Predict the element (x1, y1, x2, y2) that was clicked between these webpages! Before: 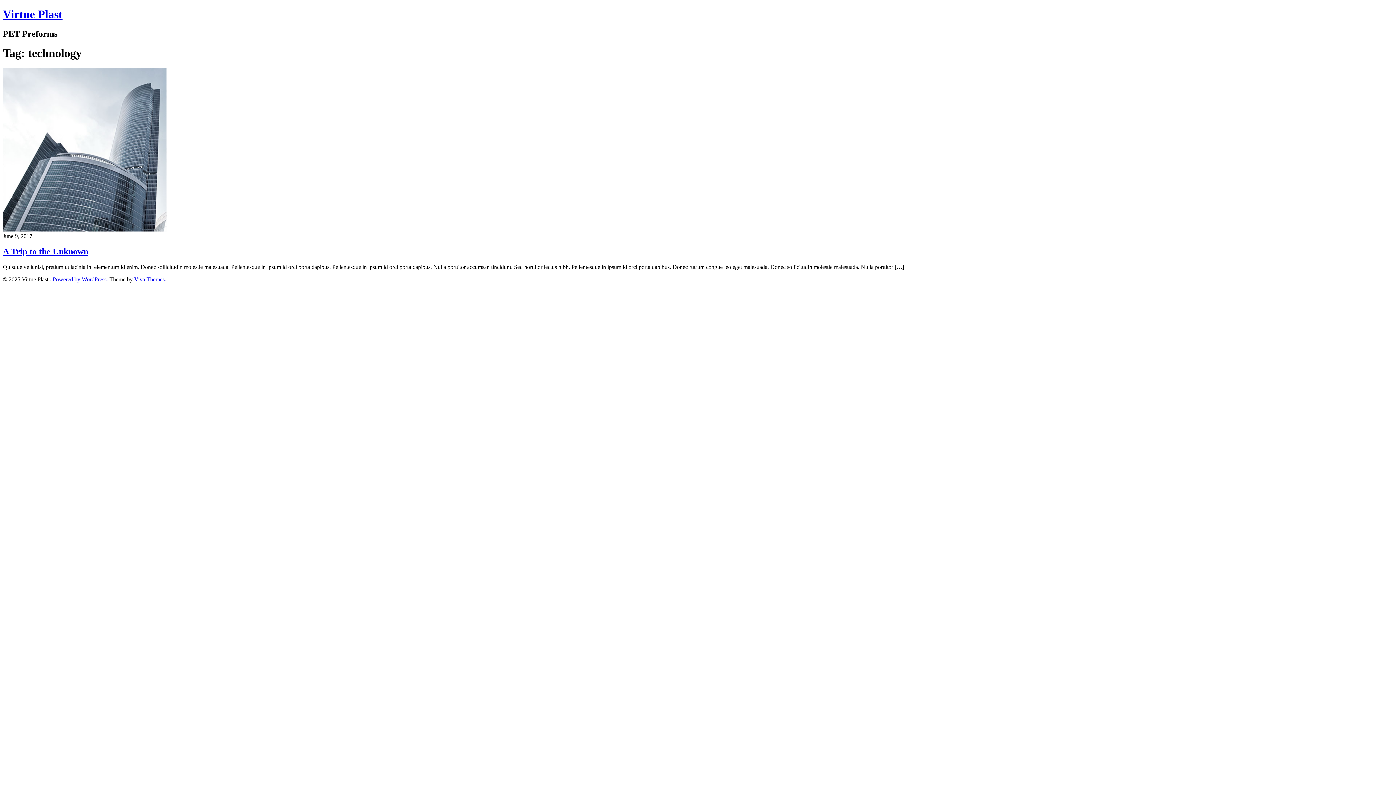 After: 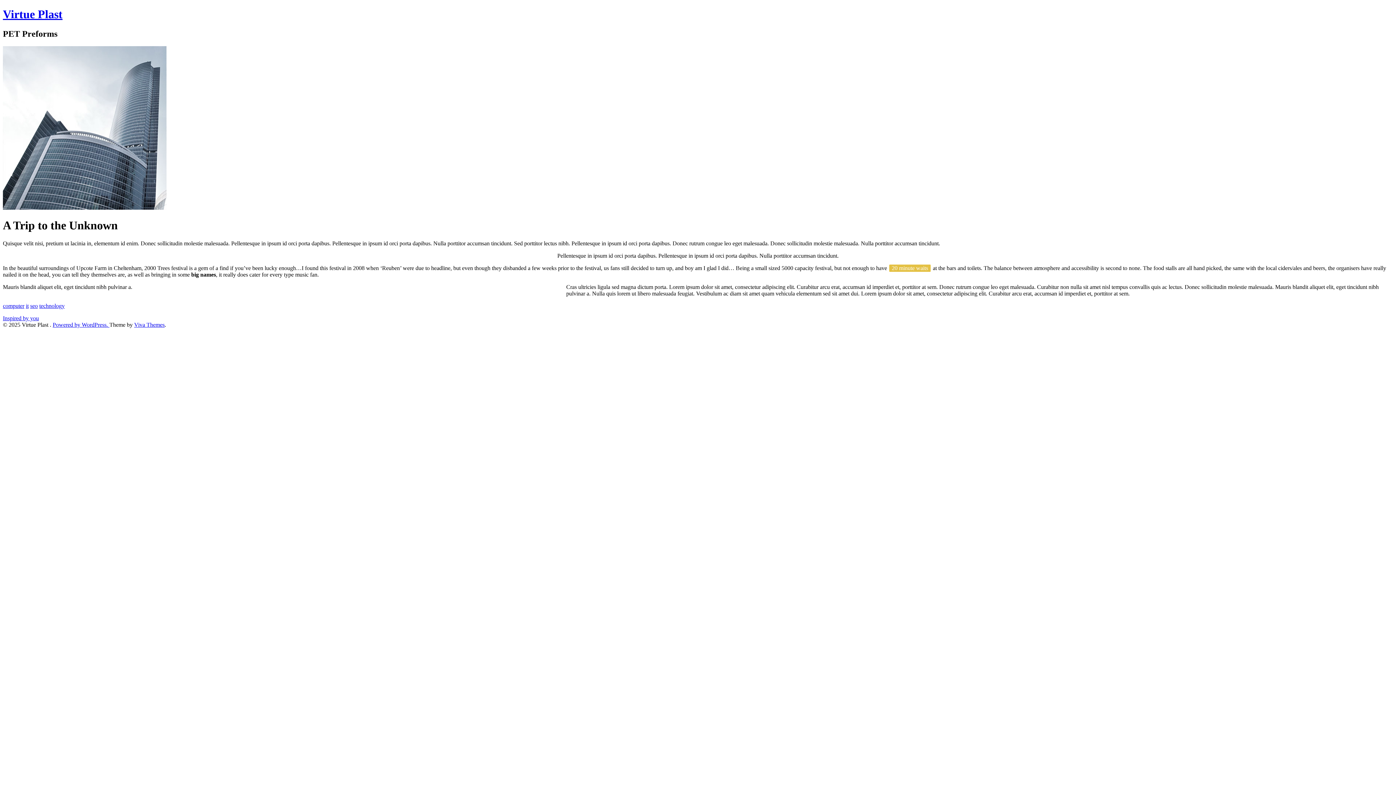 Action: bbox: (2, 226, 166, 232)